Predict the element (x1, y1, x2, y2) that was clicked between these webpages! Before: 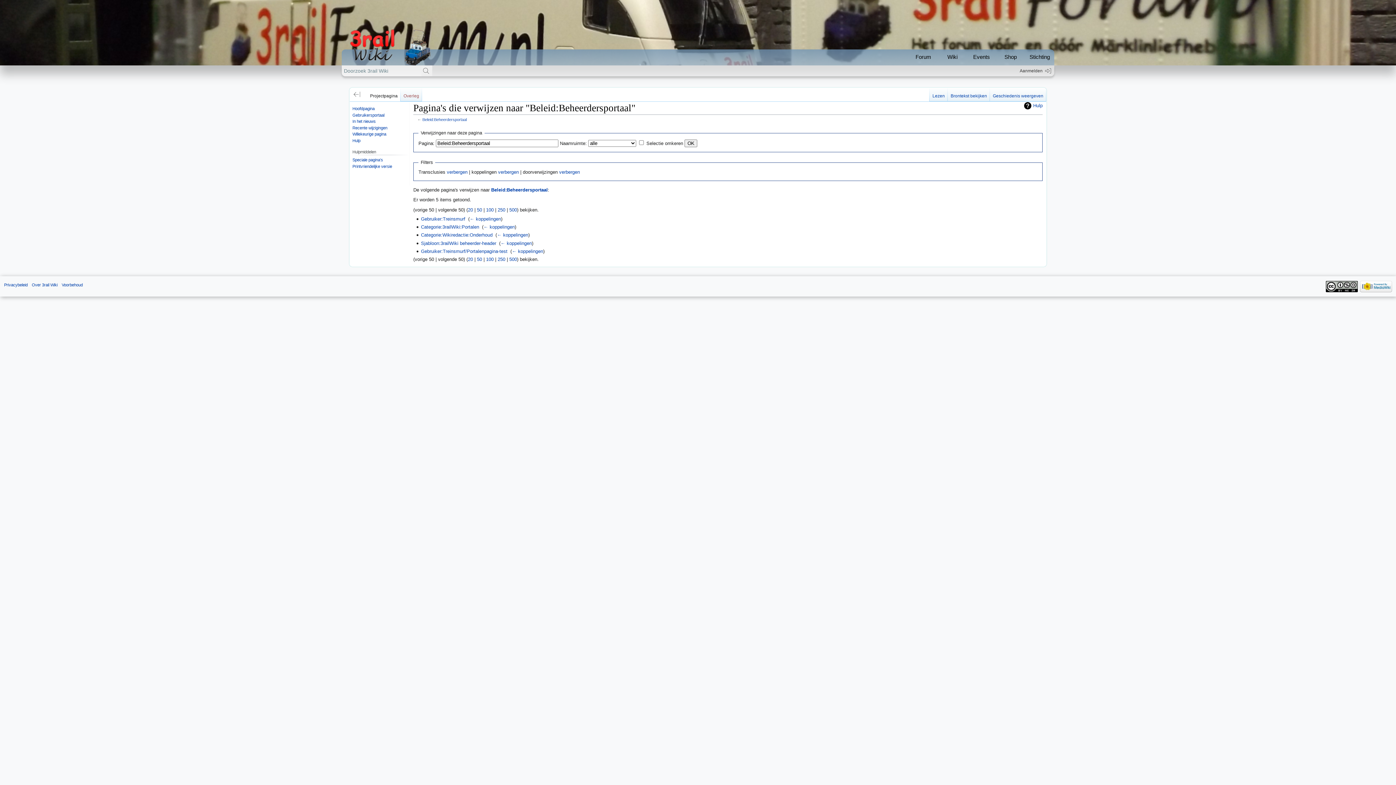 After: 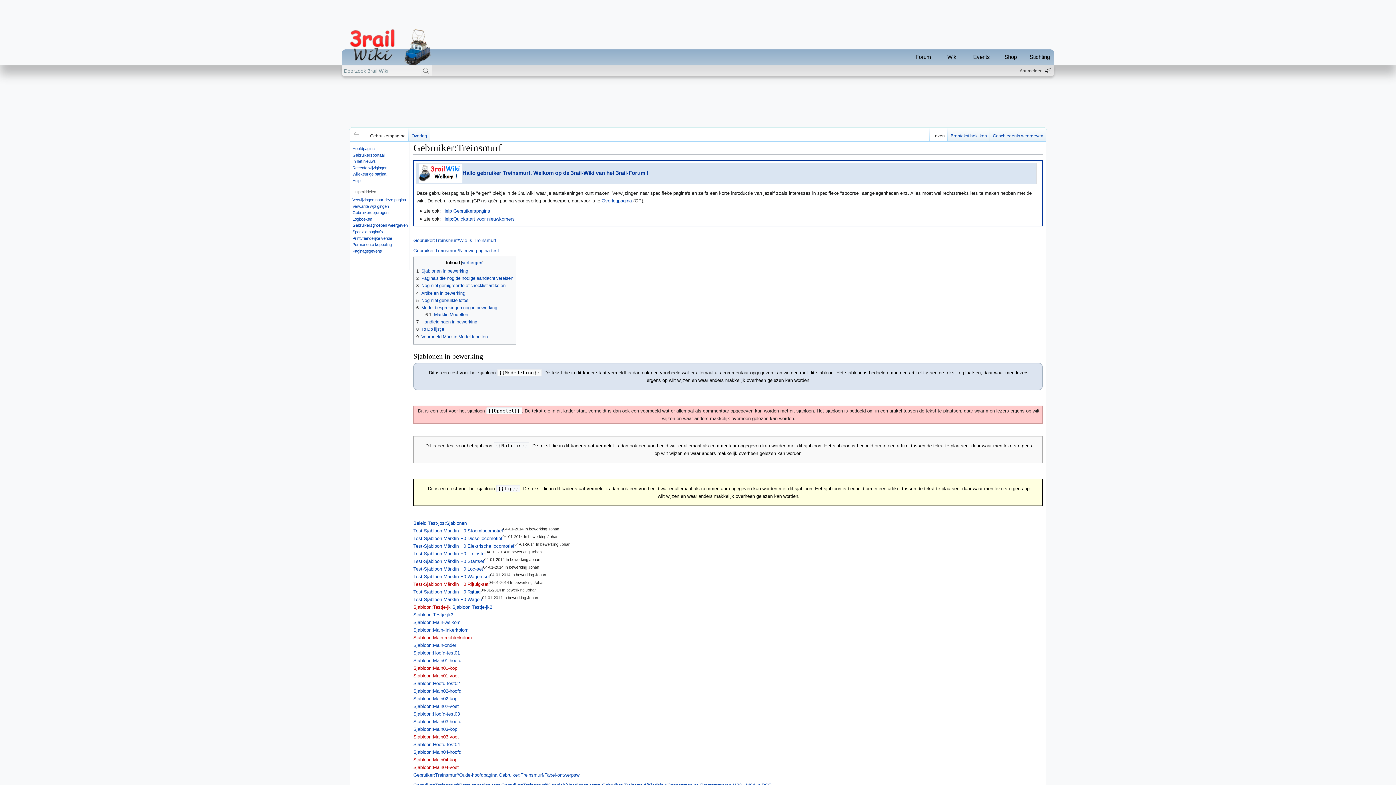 Action: bbox: (421, 216, 465, 221) label: Gebruiker:Treinsmurf